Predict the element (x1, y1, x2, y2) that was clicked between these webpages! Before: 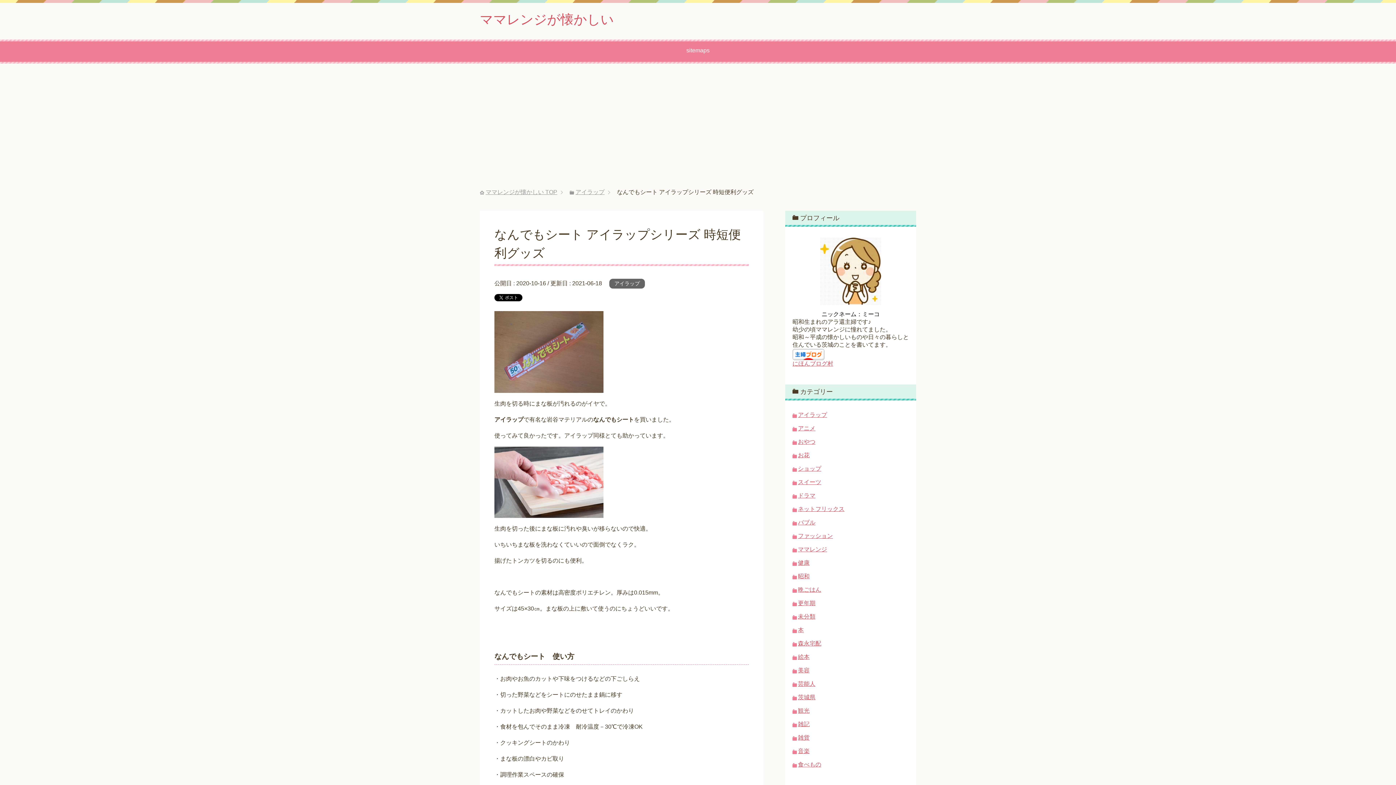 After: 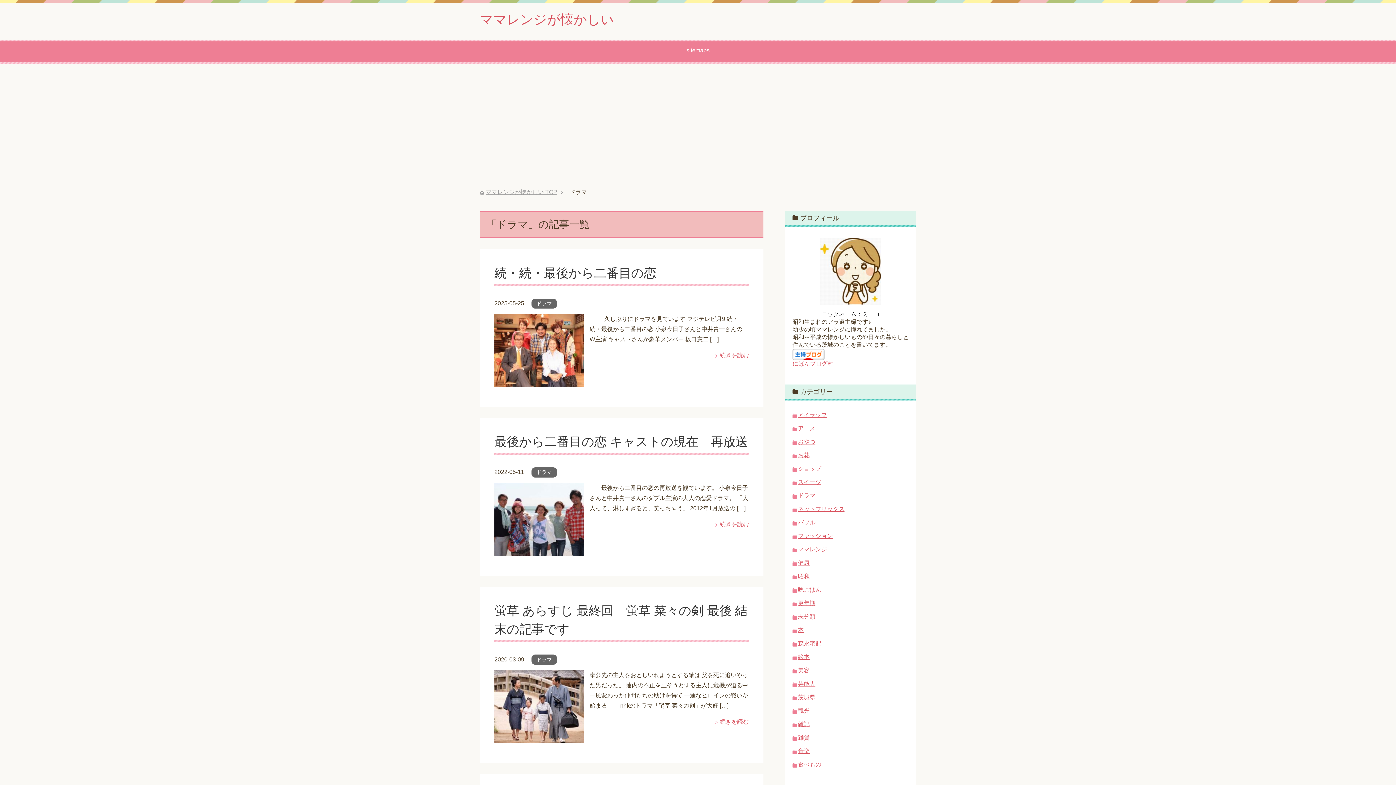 Action: label: ドラマ bbox: (798, 492, 815, 498)